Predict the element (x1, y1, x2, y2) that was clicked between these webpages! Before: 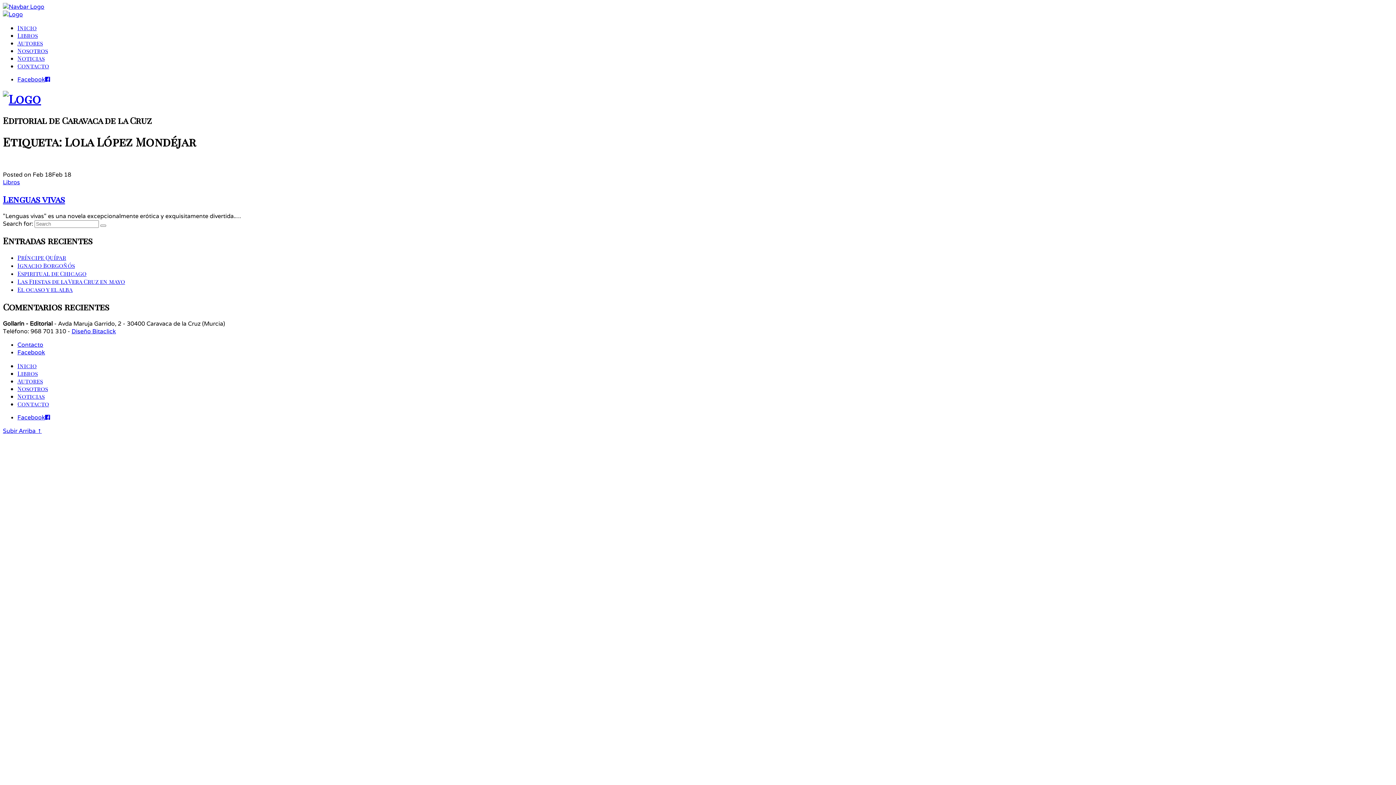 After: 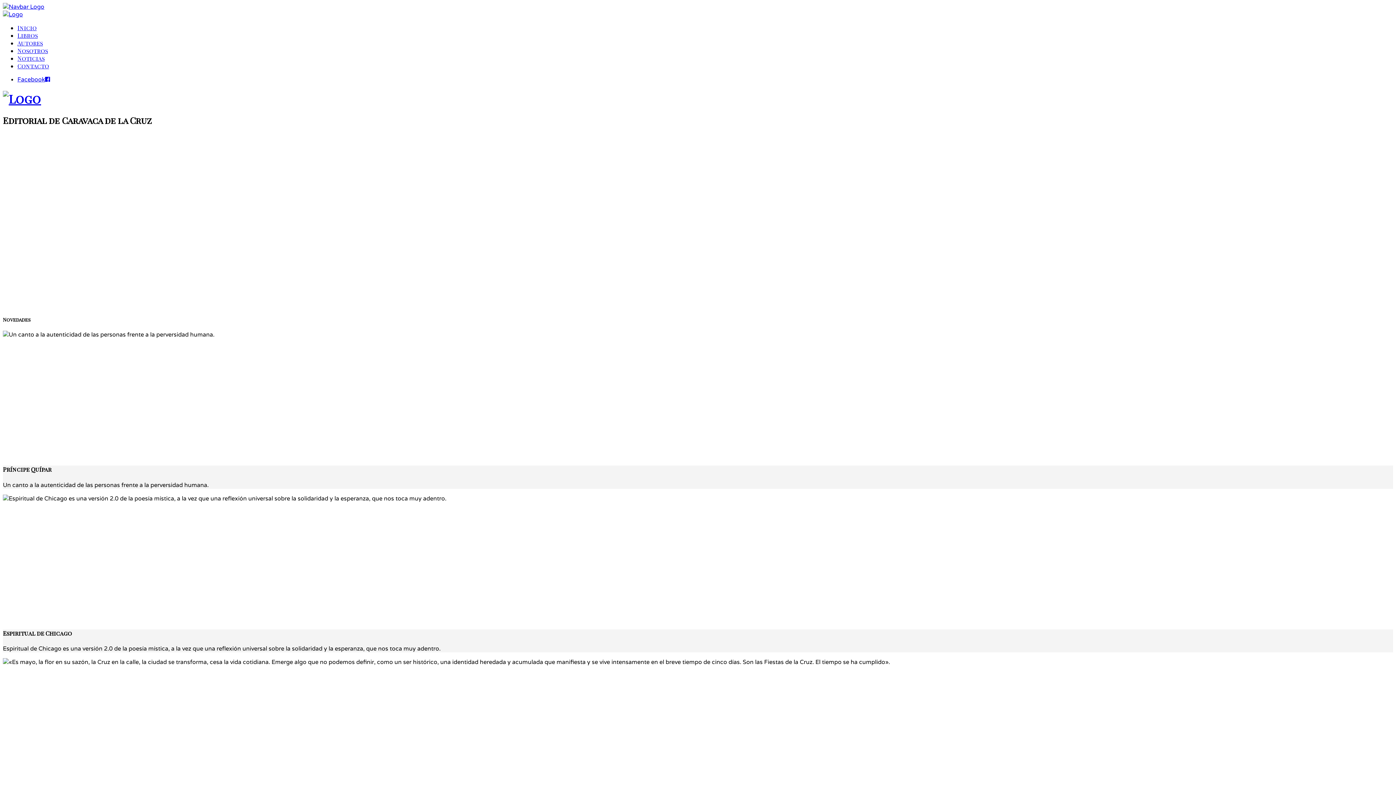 Action: bbox: (2, 2, 44, 10)